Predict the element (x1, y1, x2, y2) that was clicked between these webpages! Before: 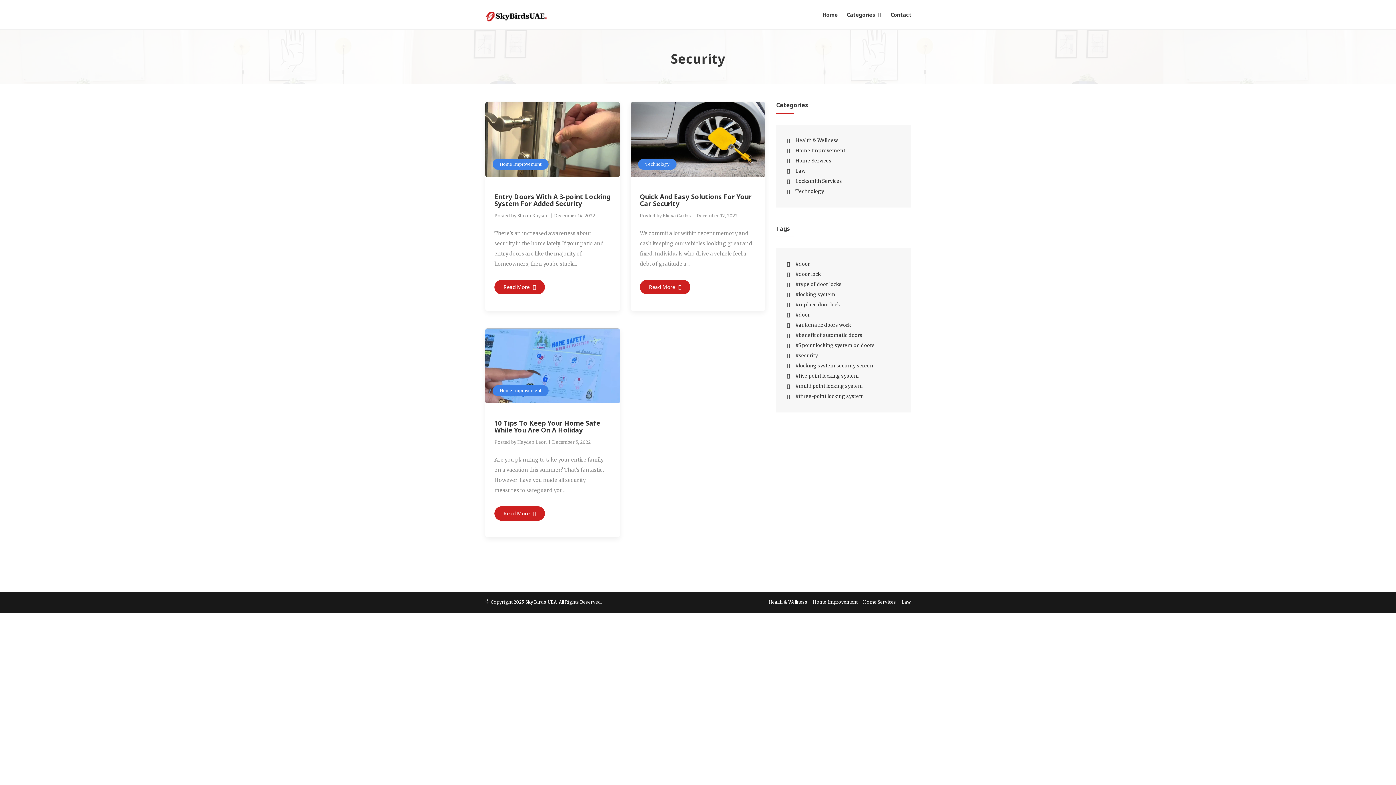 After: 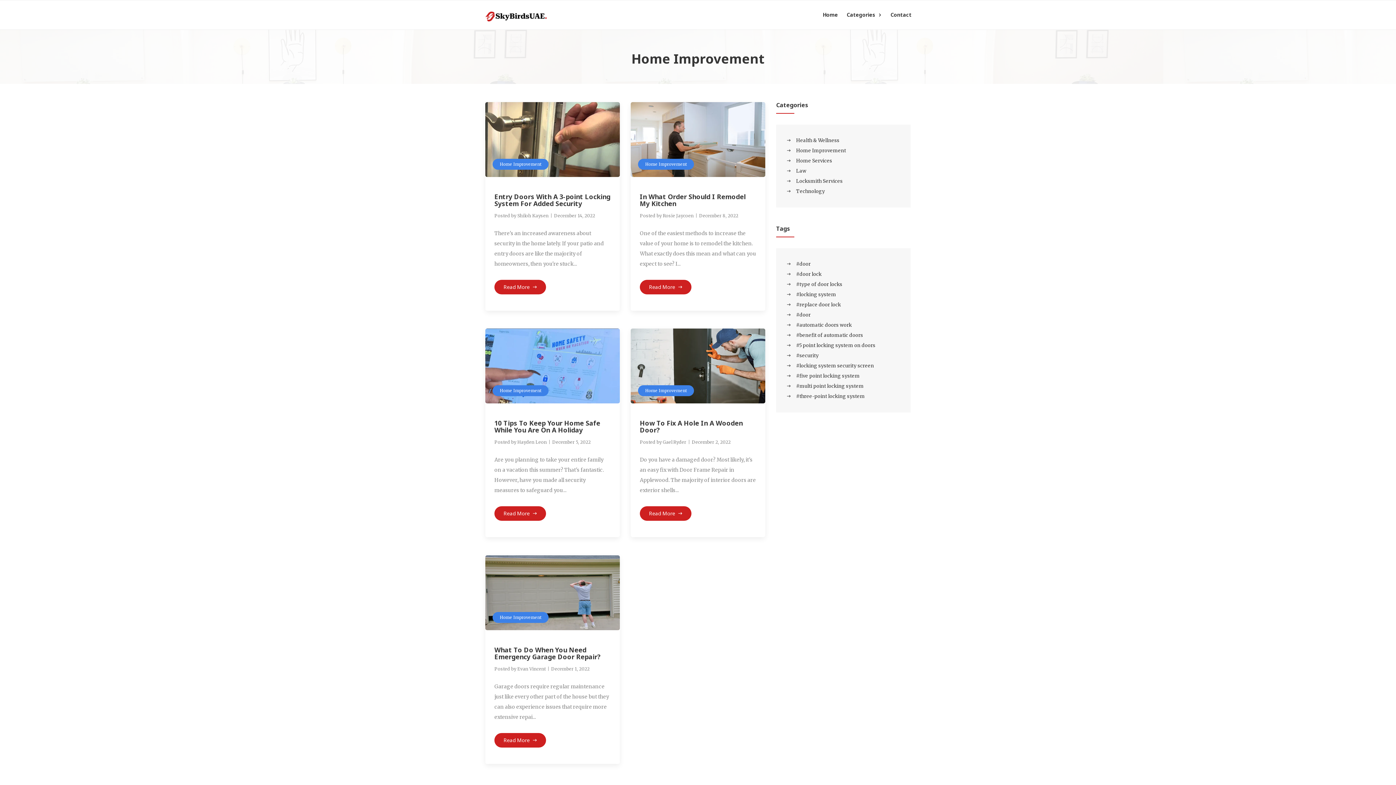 Action: bbox: (492, 158, 548, 169) label: Home Improvement